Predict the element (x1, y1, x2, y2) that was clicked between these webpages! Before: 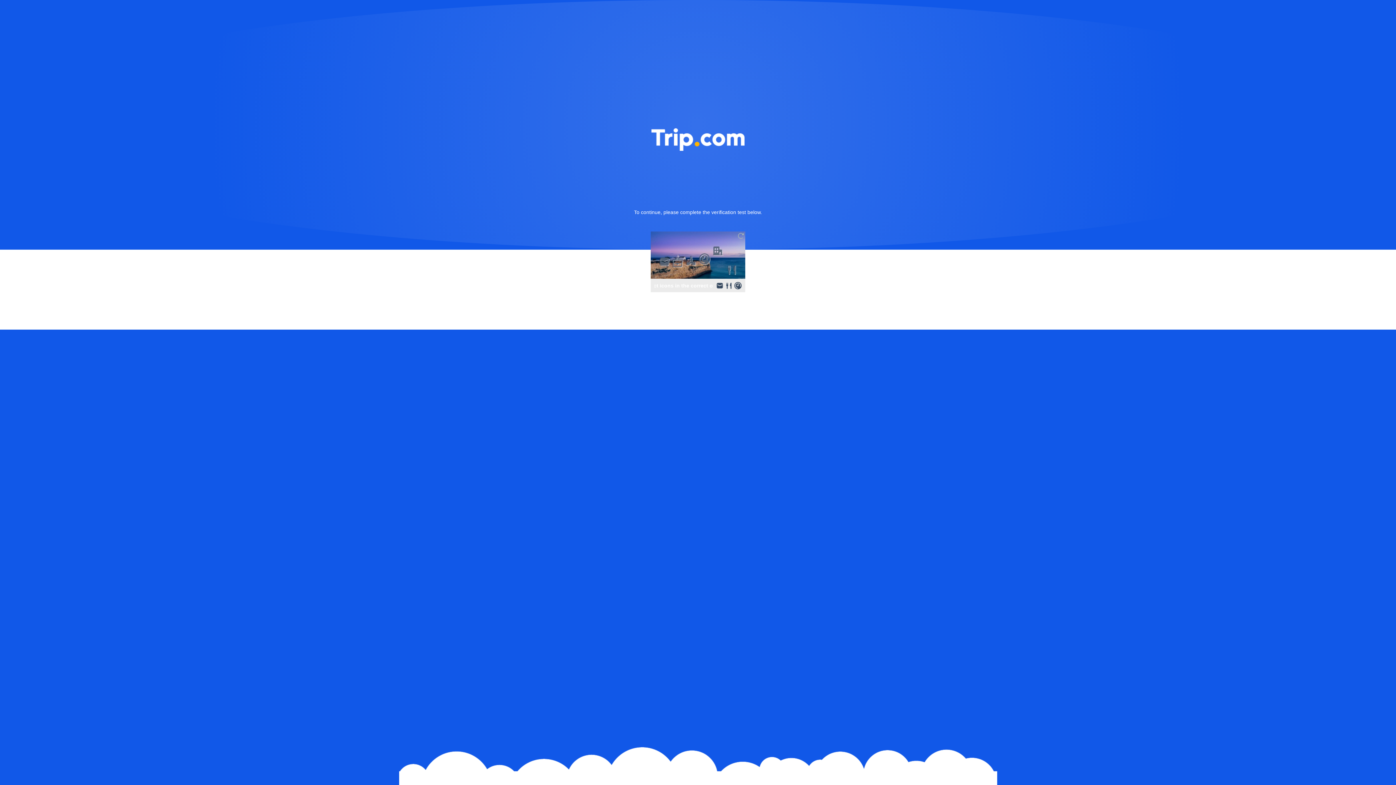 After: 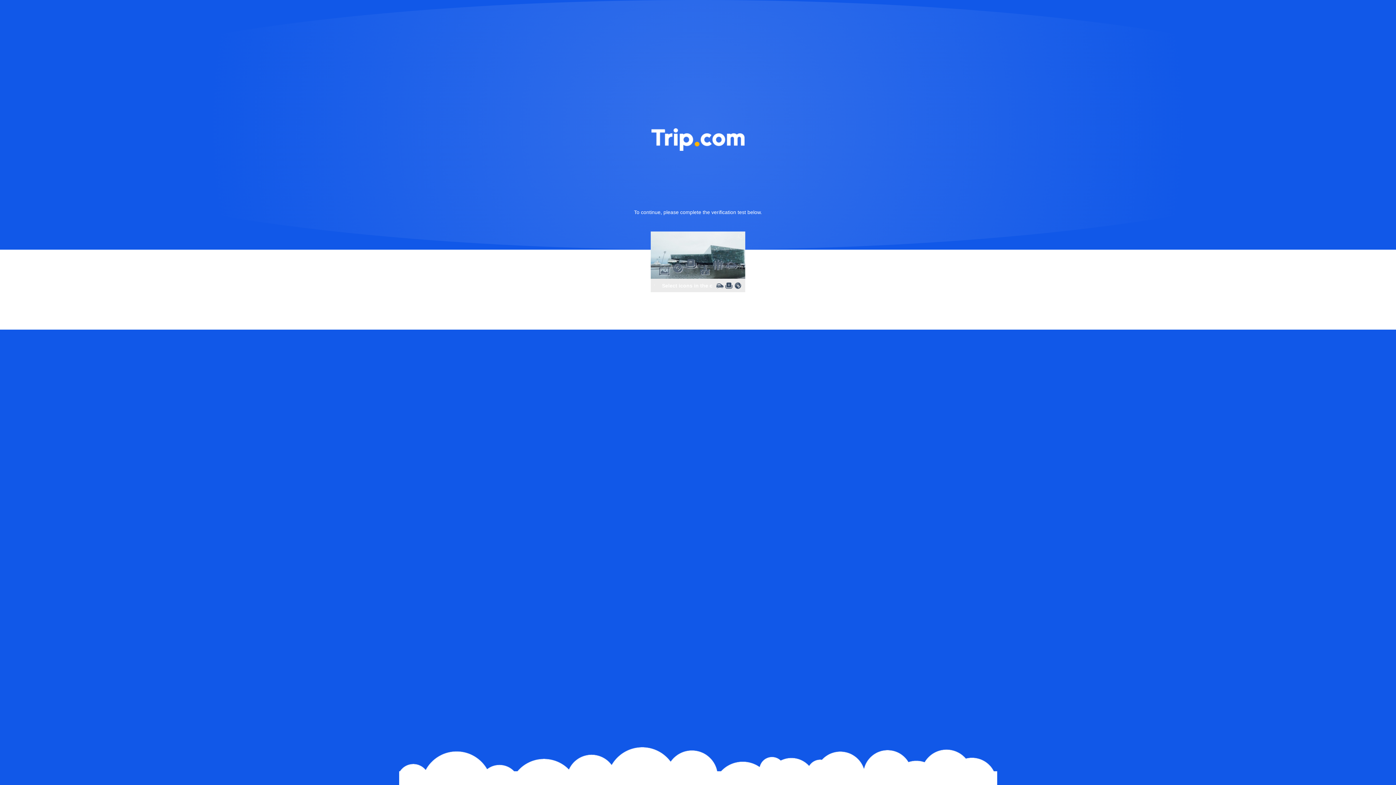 Action: bbox: (736, 231, 745, 240)